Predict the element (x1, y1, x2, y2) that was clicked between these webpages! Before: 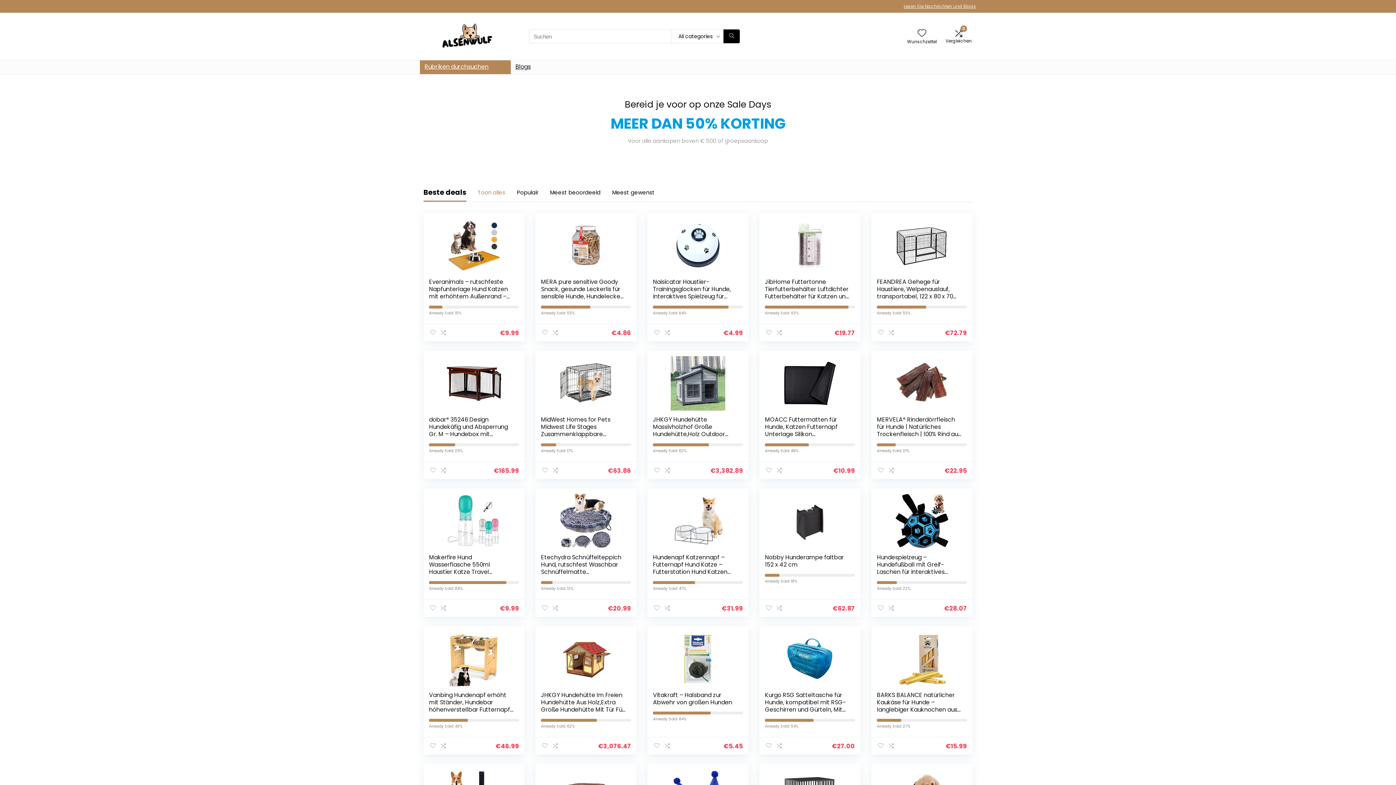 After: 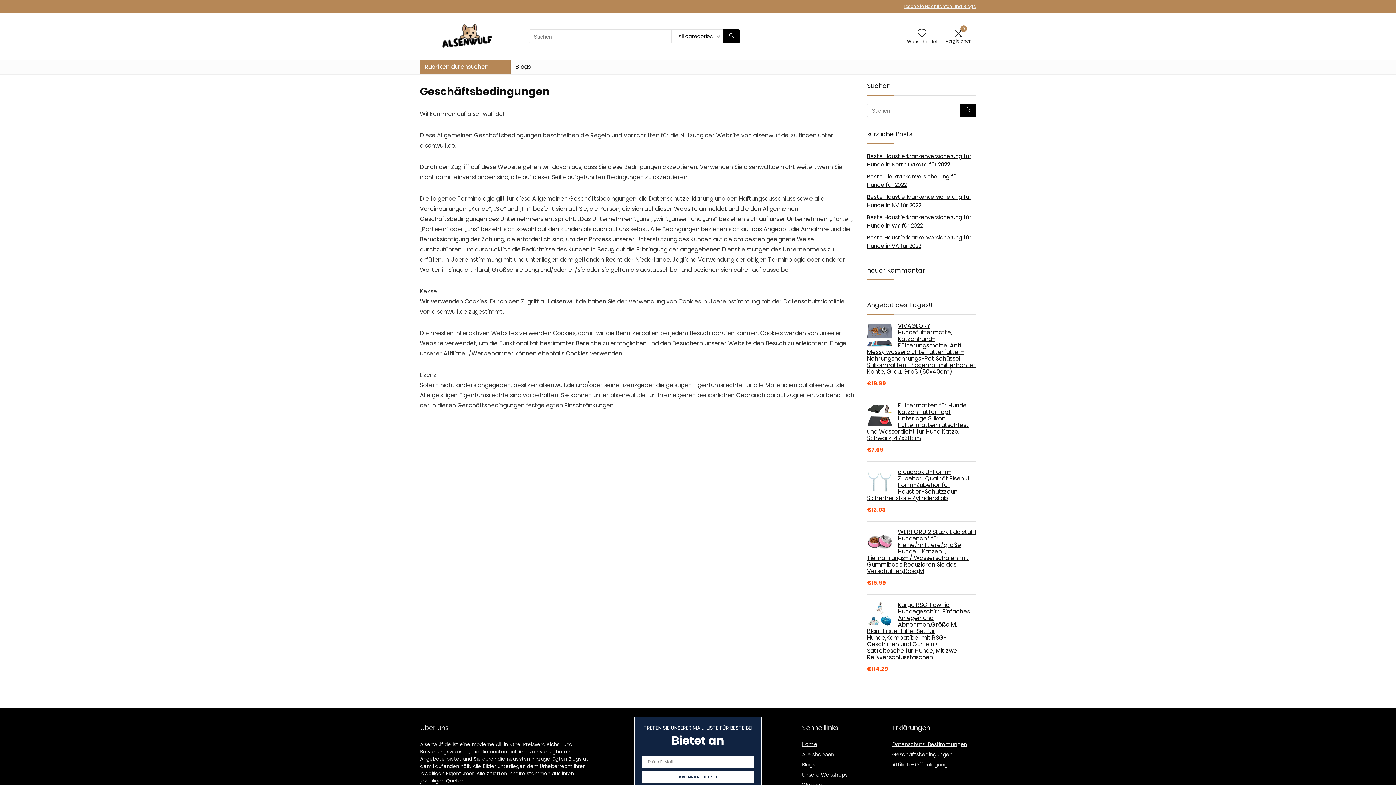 Action: bbox: (892, 694, 952, 702) label: Geschäftsbedingungen